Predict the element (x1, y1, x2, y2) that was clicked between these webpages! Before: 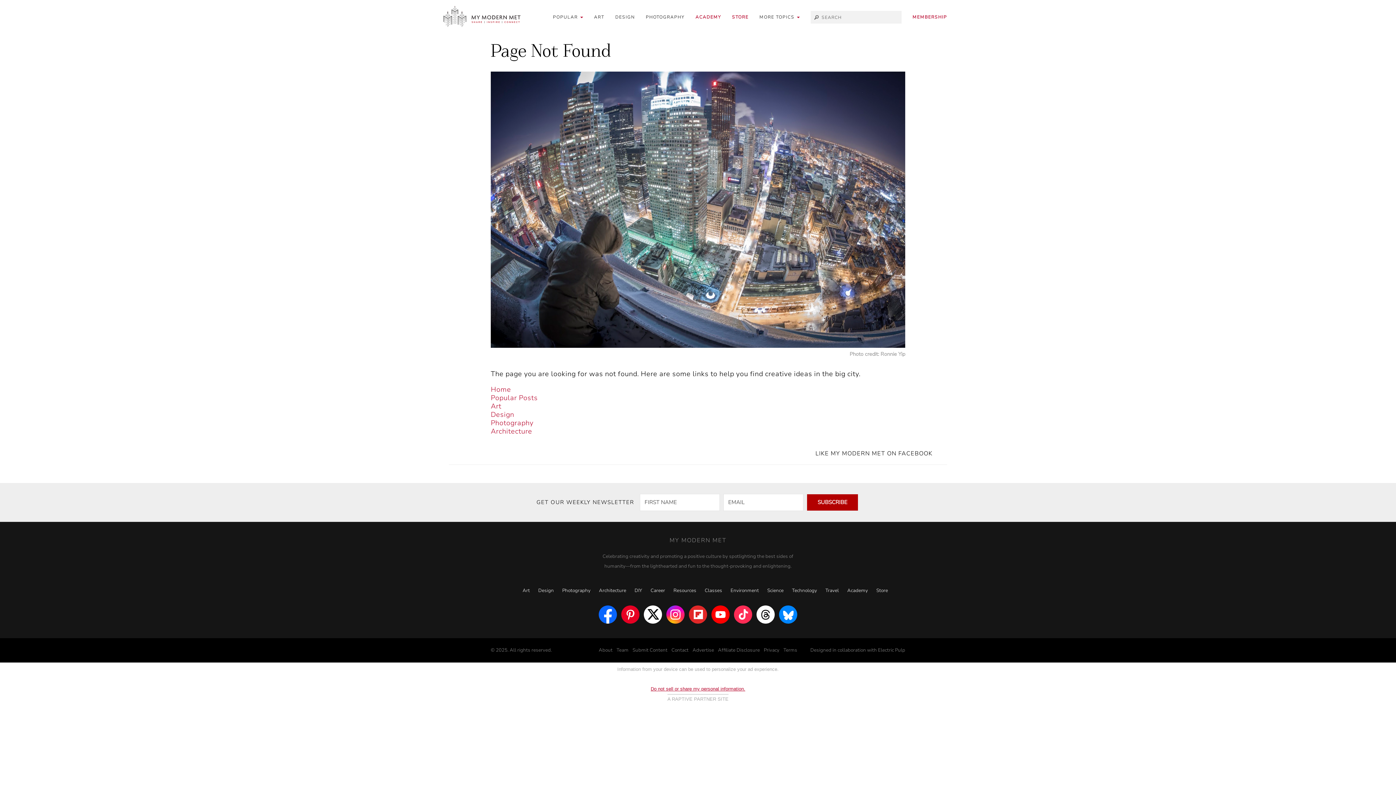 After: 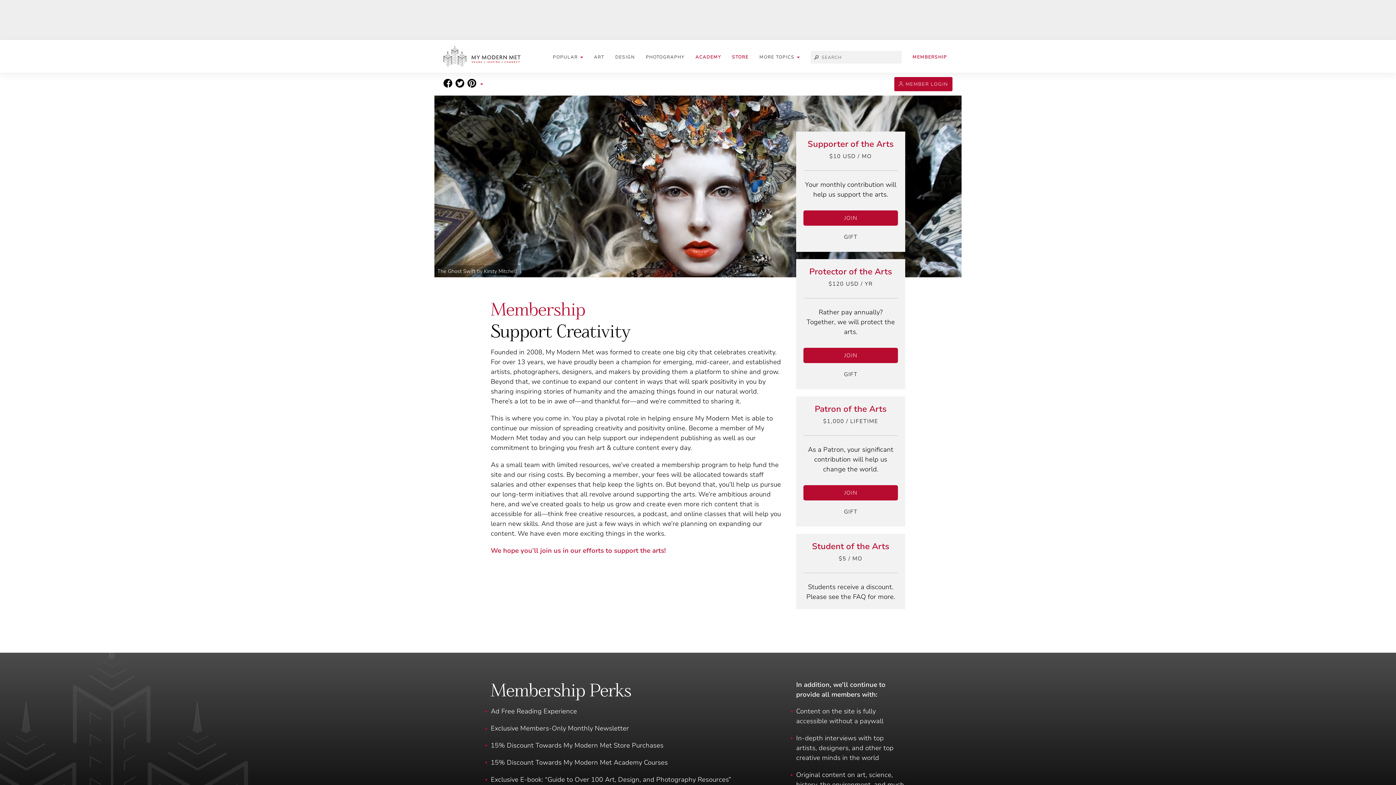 Action: label: MEMBERSHIP bbox: (912, 12, 947, 21)